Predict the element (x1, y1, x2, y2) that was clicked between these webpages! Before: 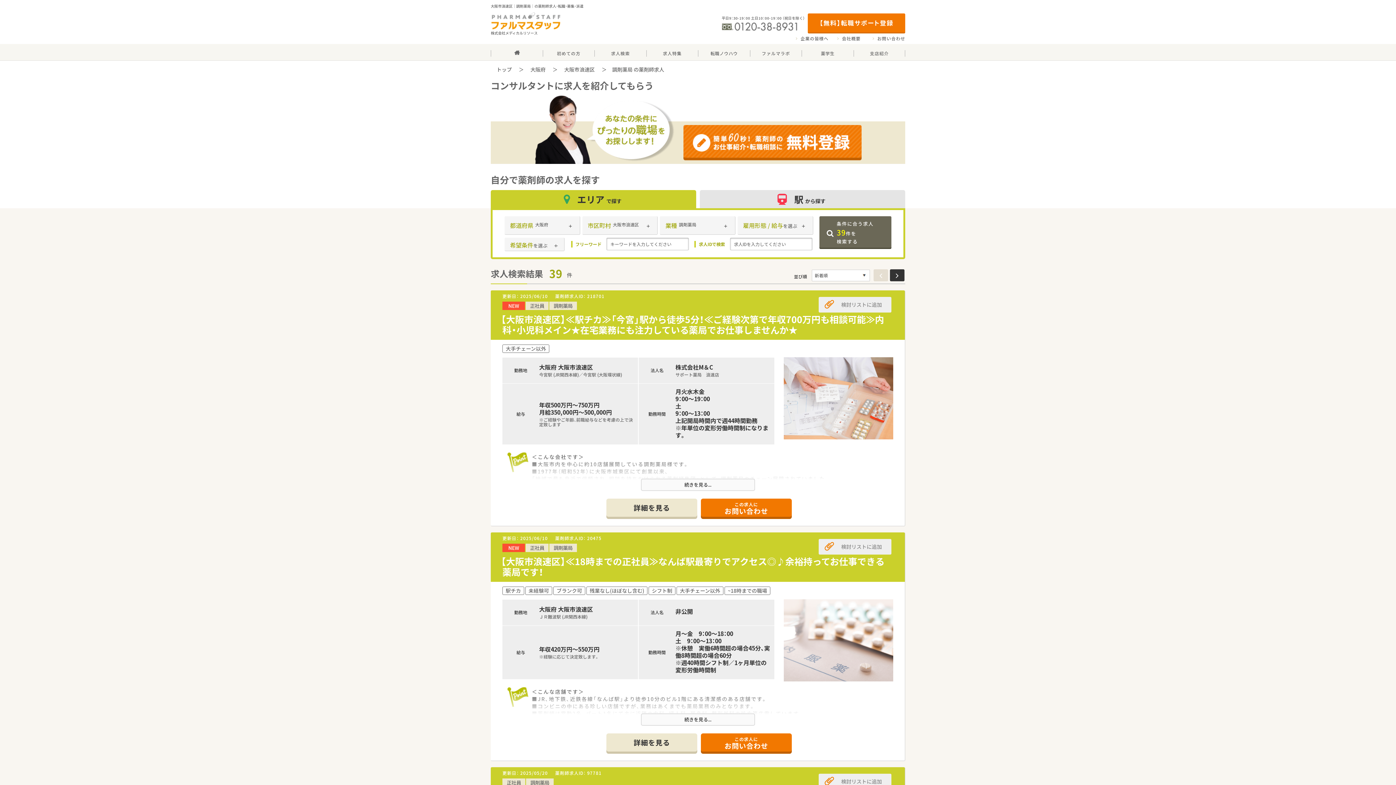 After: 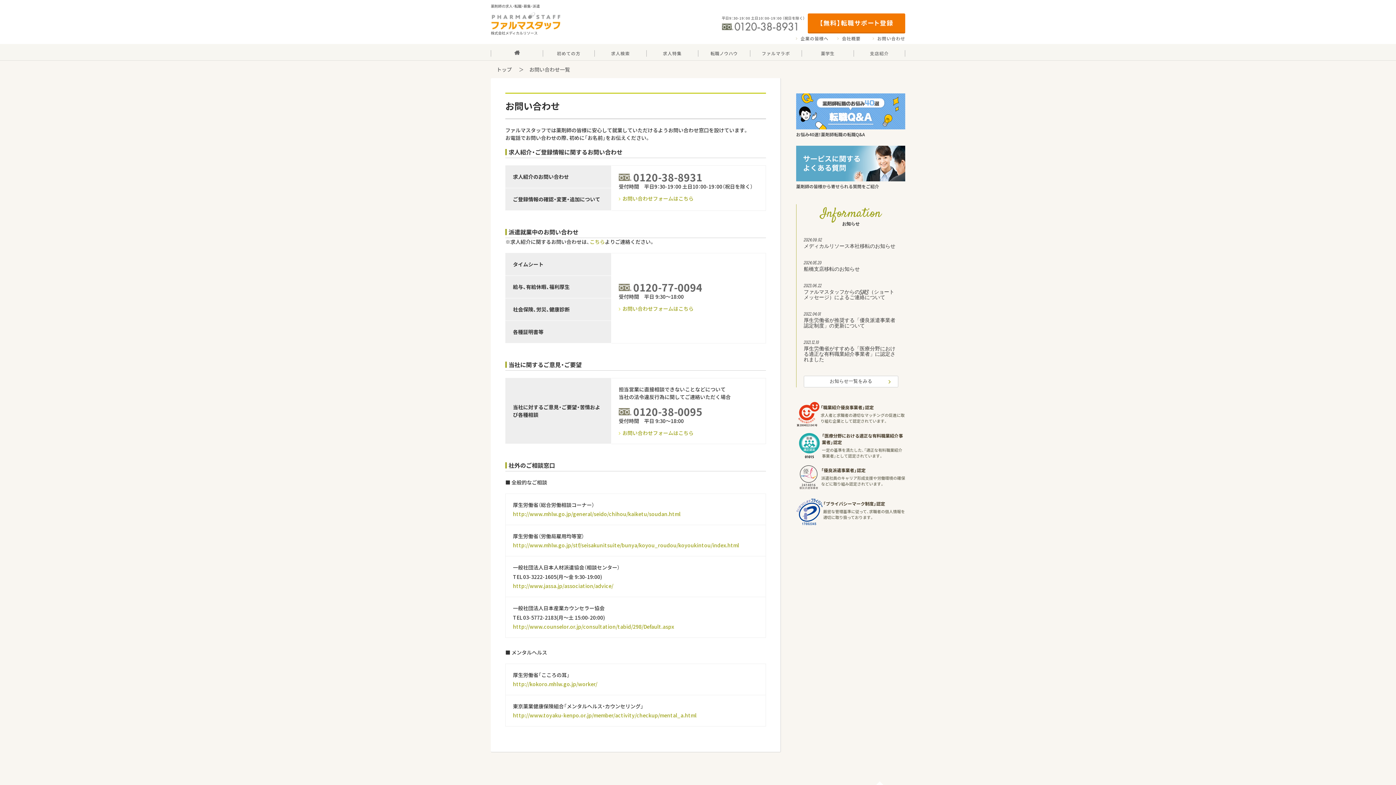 Action: label: お問い合わせ bbox: (869, 35, 905, 41)